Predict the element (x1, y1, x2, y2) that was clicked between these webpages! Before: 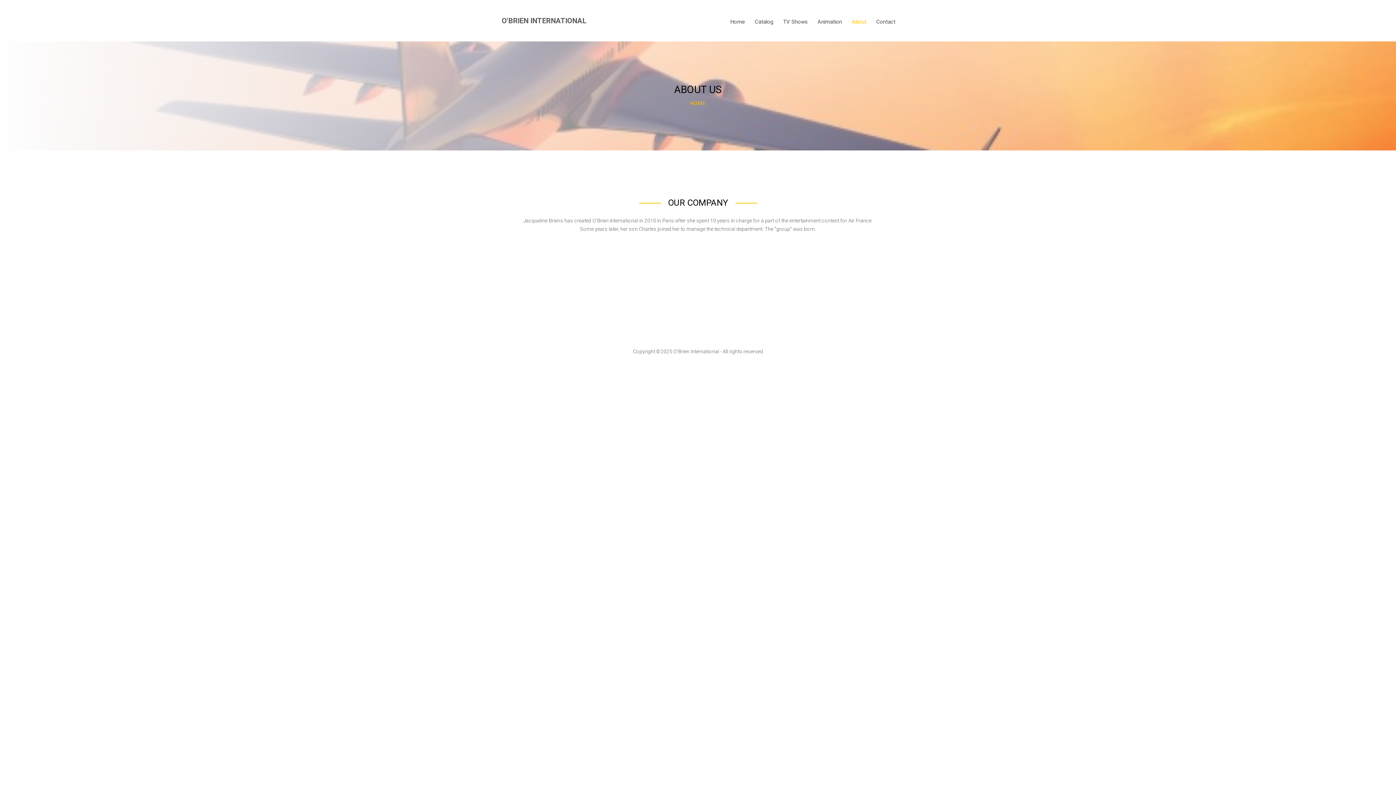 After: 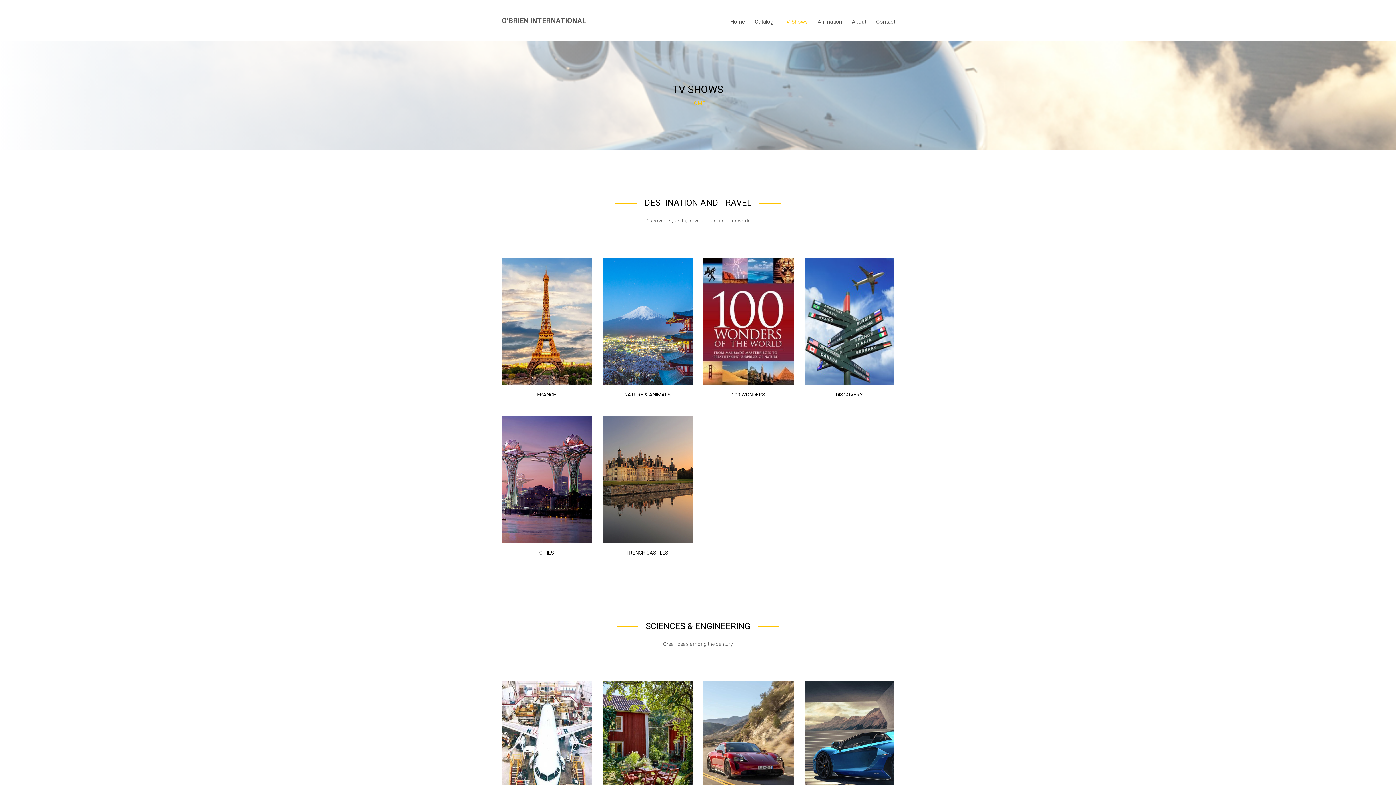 Action: label: TV Shows bbox: (778, 7, 812, 36)